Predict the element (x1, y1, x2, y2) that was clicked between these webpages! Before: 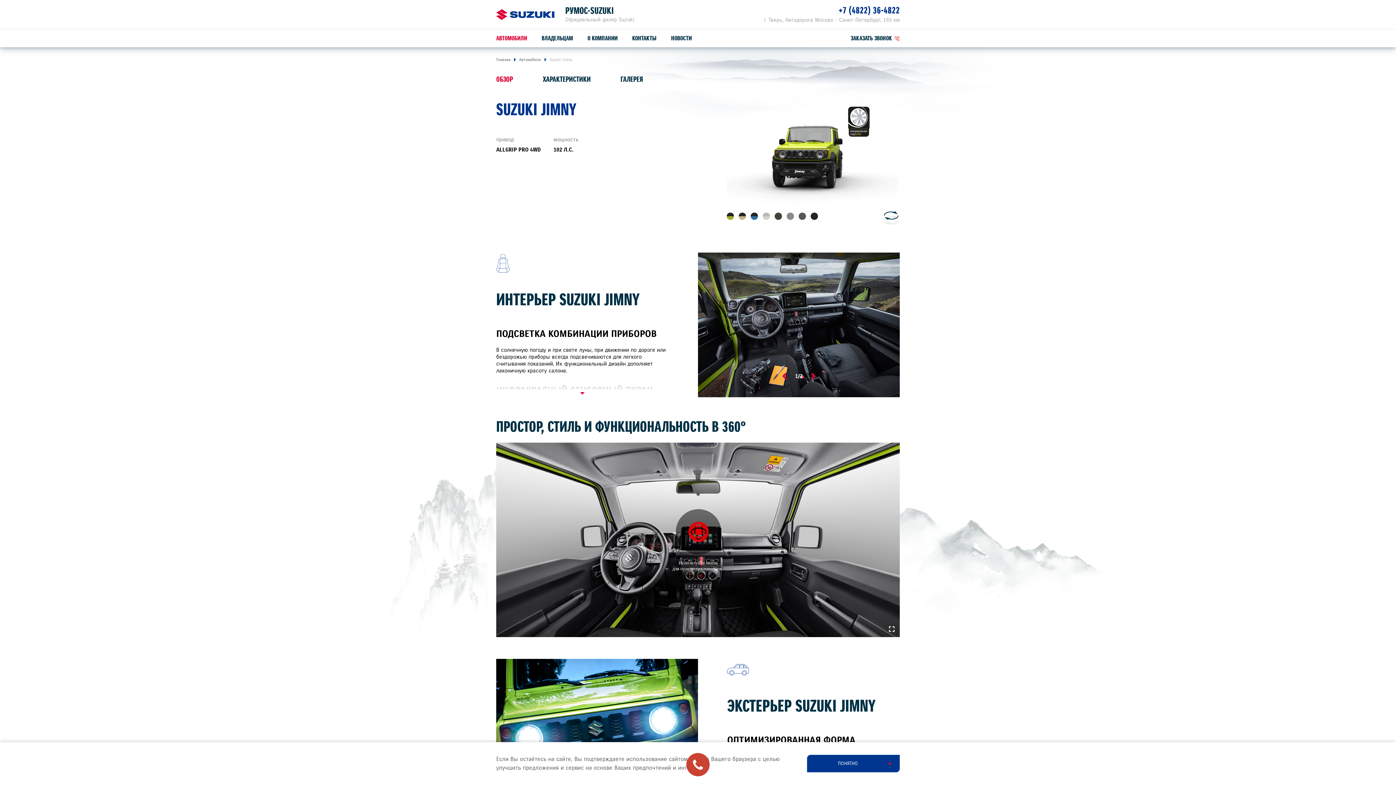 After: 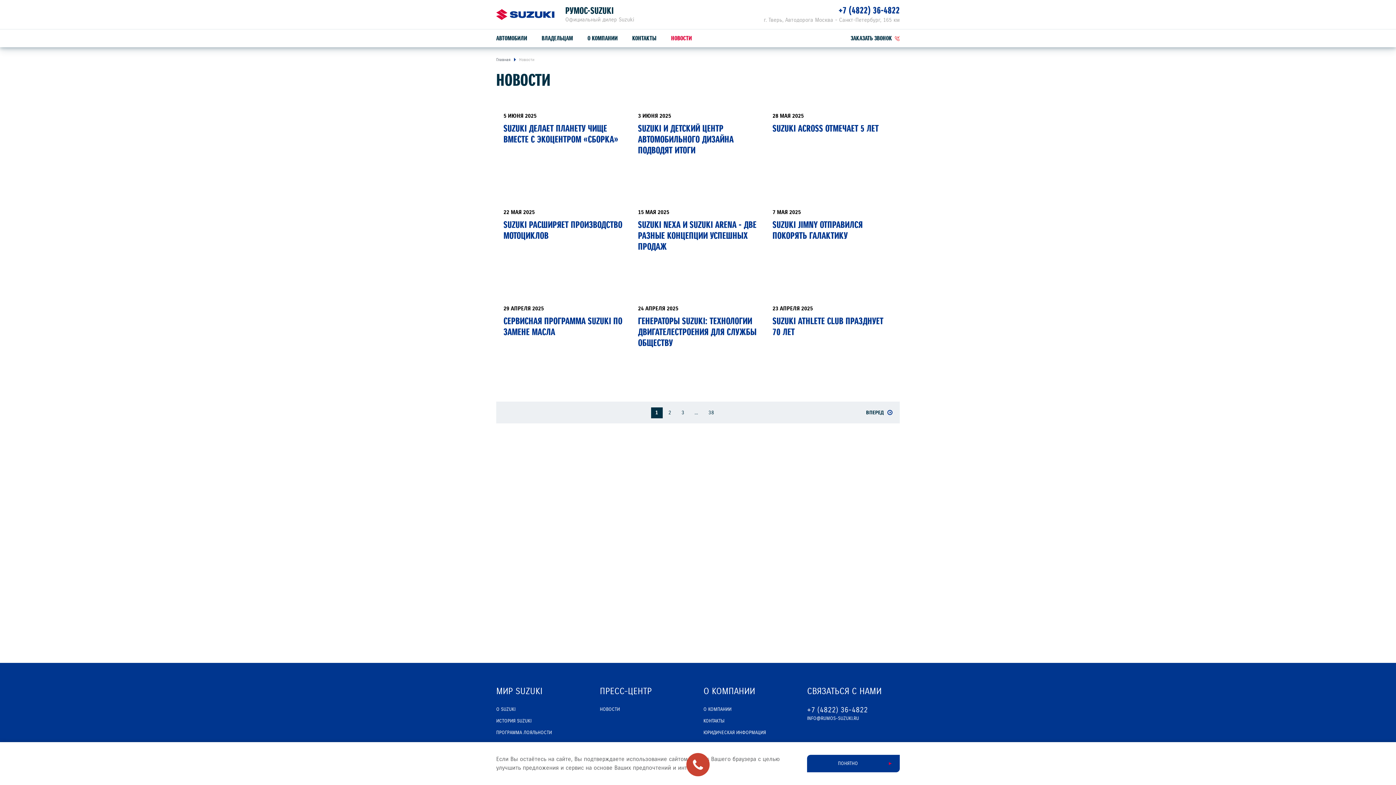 Action: bbox: (671, 35, 692, 41) label: НОВОСТИ